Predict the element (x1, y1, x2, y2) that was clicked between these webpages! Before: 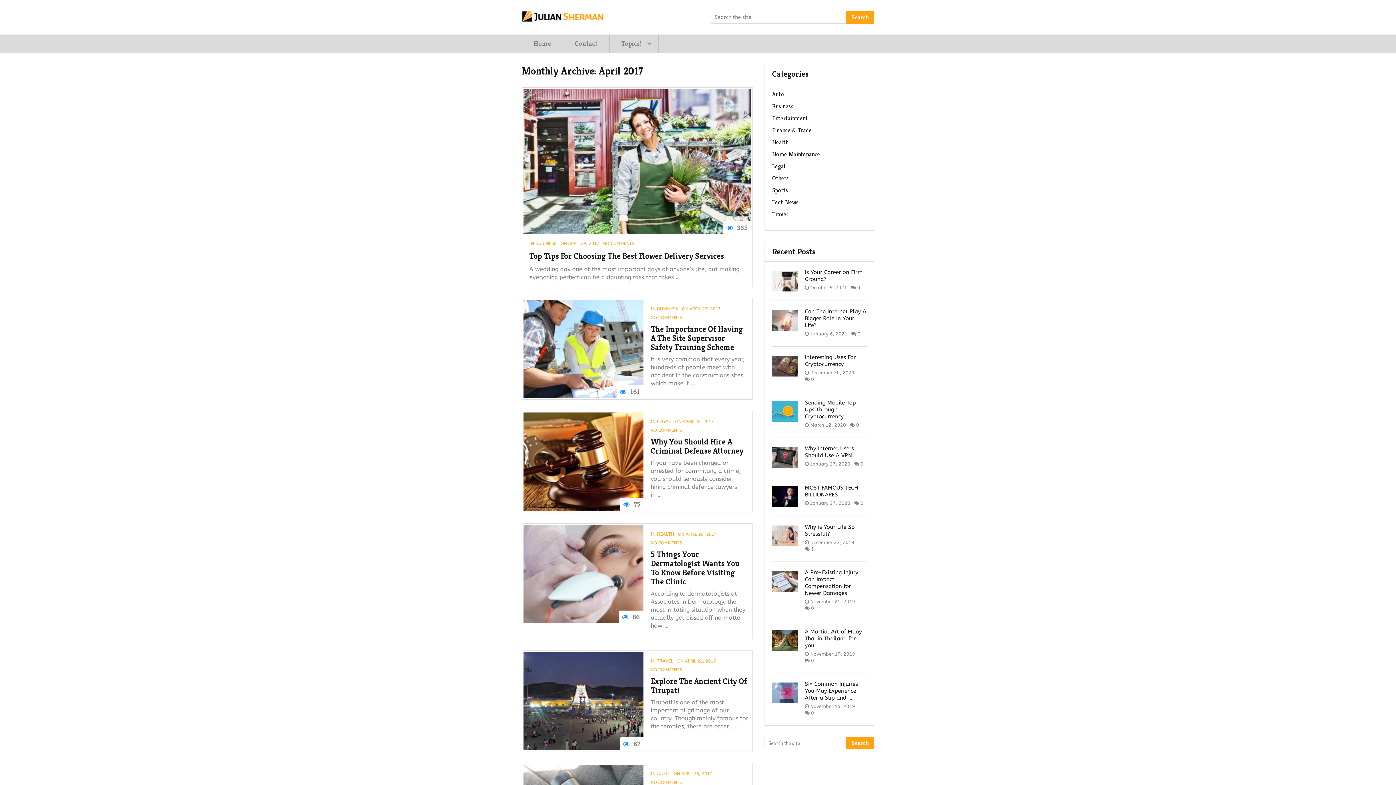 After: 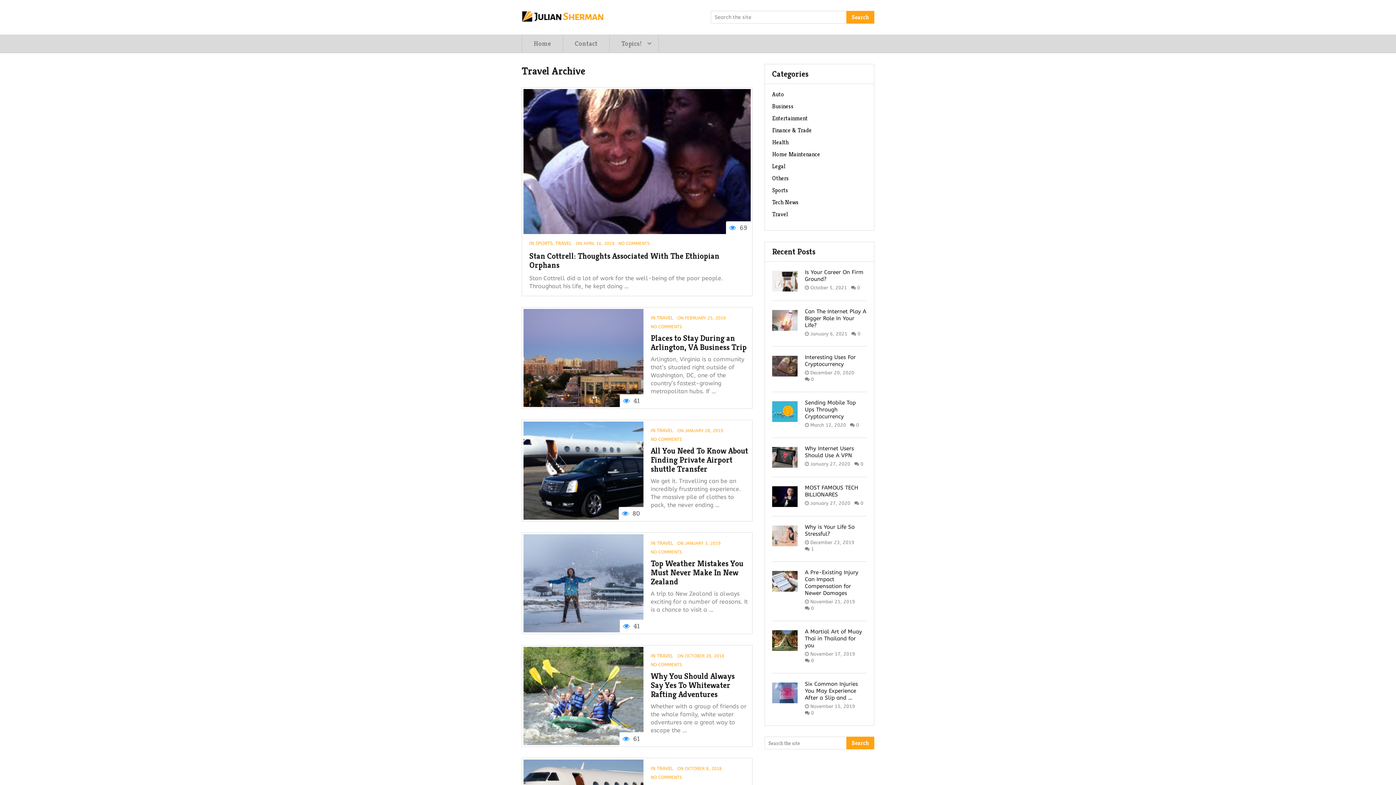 Action: bbox: (772, 210, 788, 218) label: Travel